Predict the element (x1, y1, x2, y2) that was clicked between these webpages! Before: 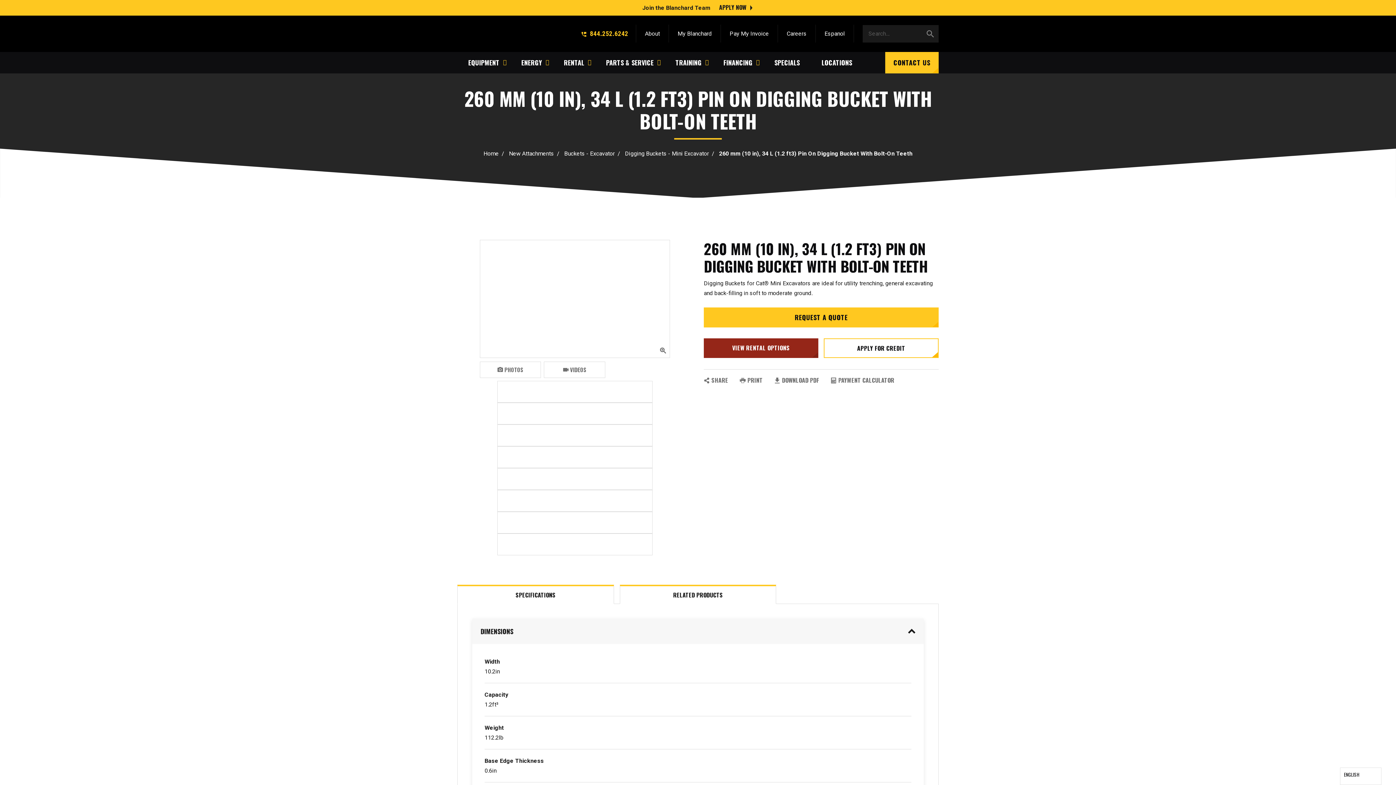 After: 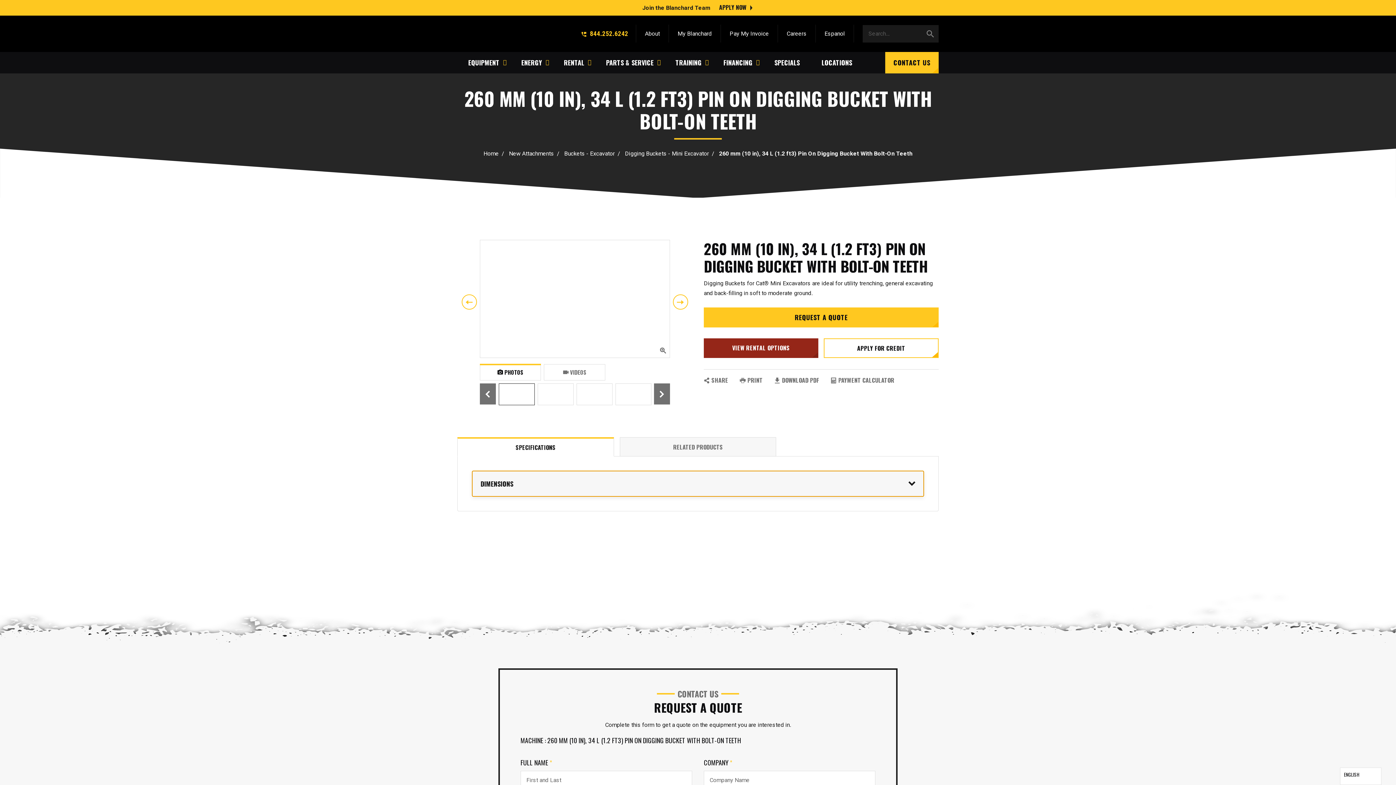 Action: label: DIMENSIONS bbox: (472, 618, 924, 644)